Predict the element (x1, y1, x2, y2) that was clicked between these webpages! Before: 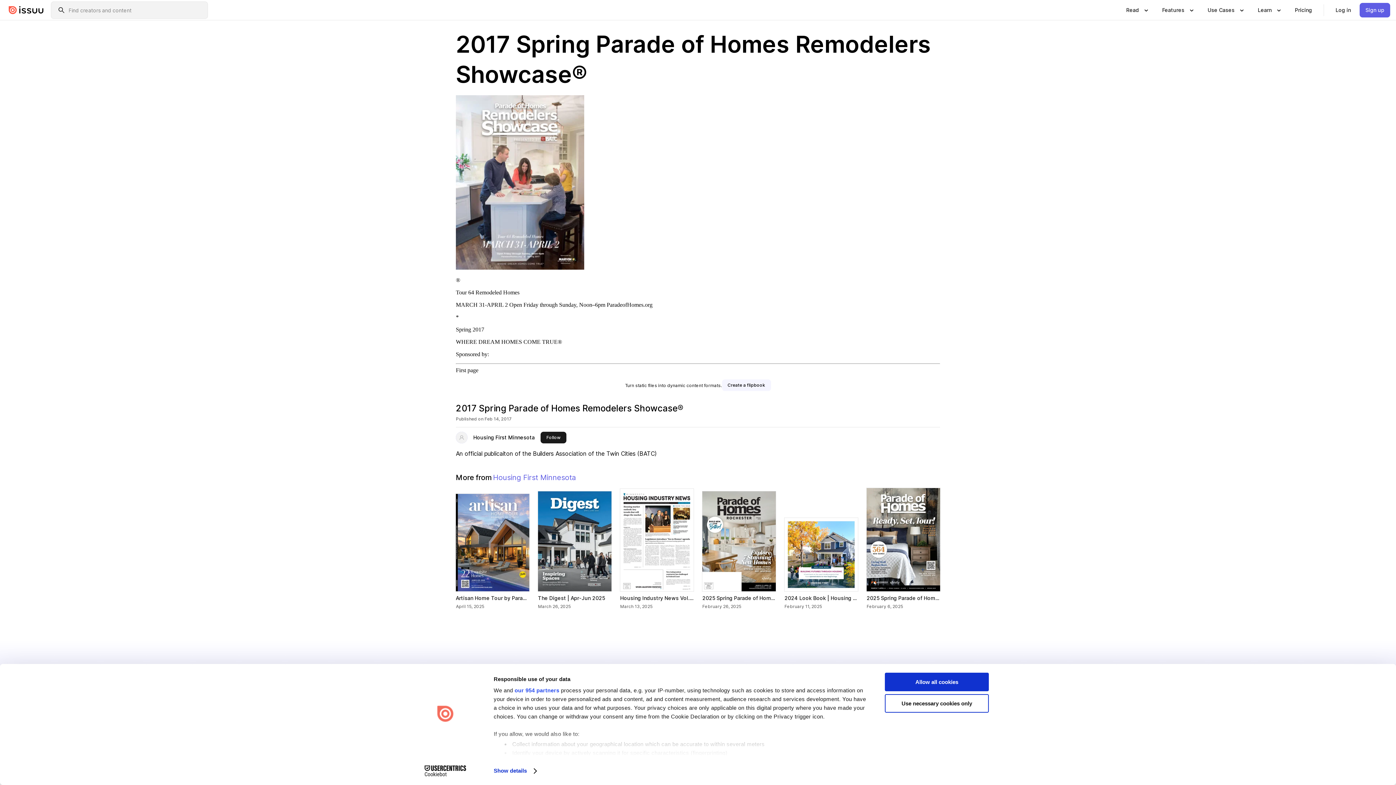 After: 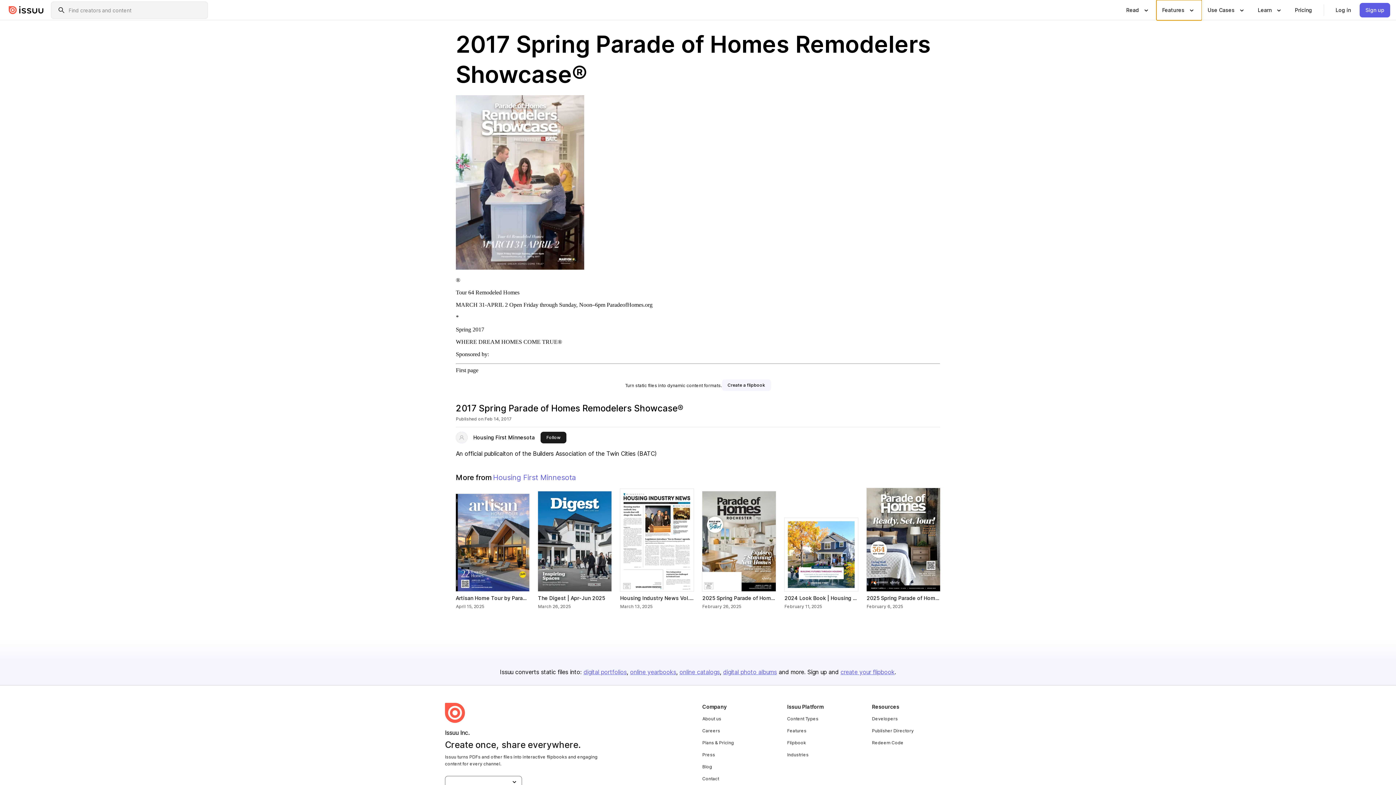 Action: bbox: (1156, 0, 1202, 20) label: Show submenu for "Features" section
Features